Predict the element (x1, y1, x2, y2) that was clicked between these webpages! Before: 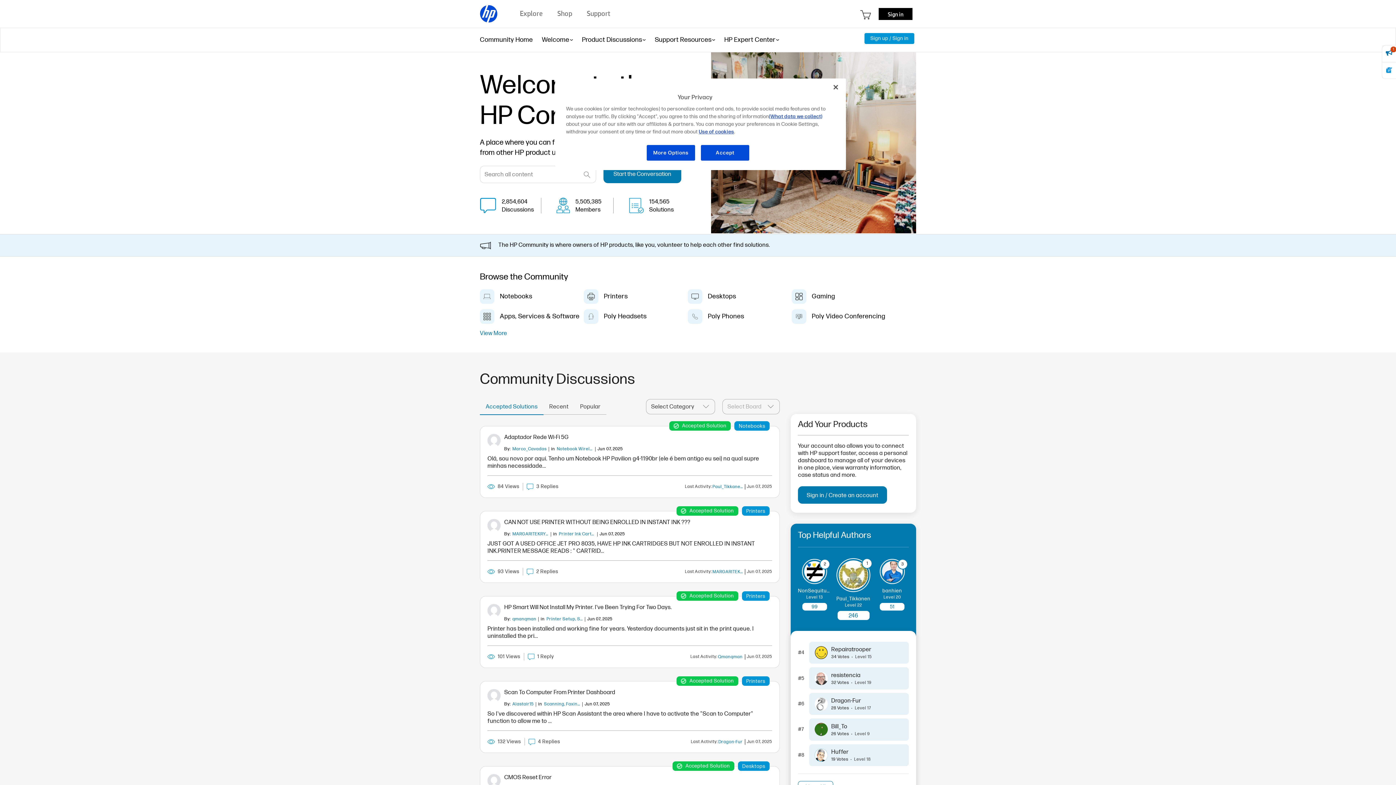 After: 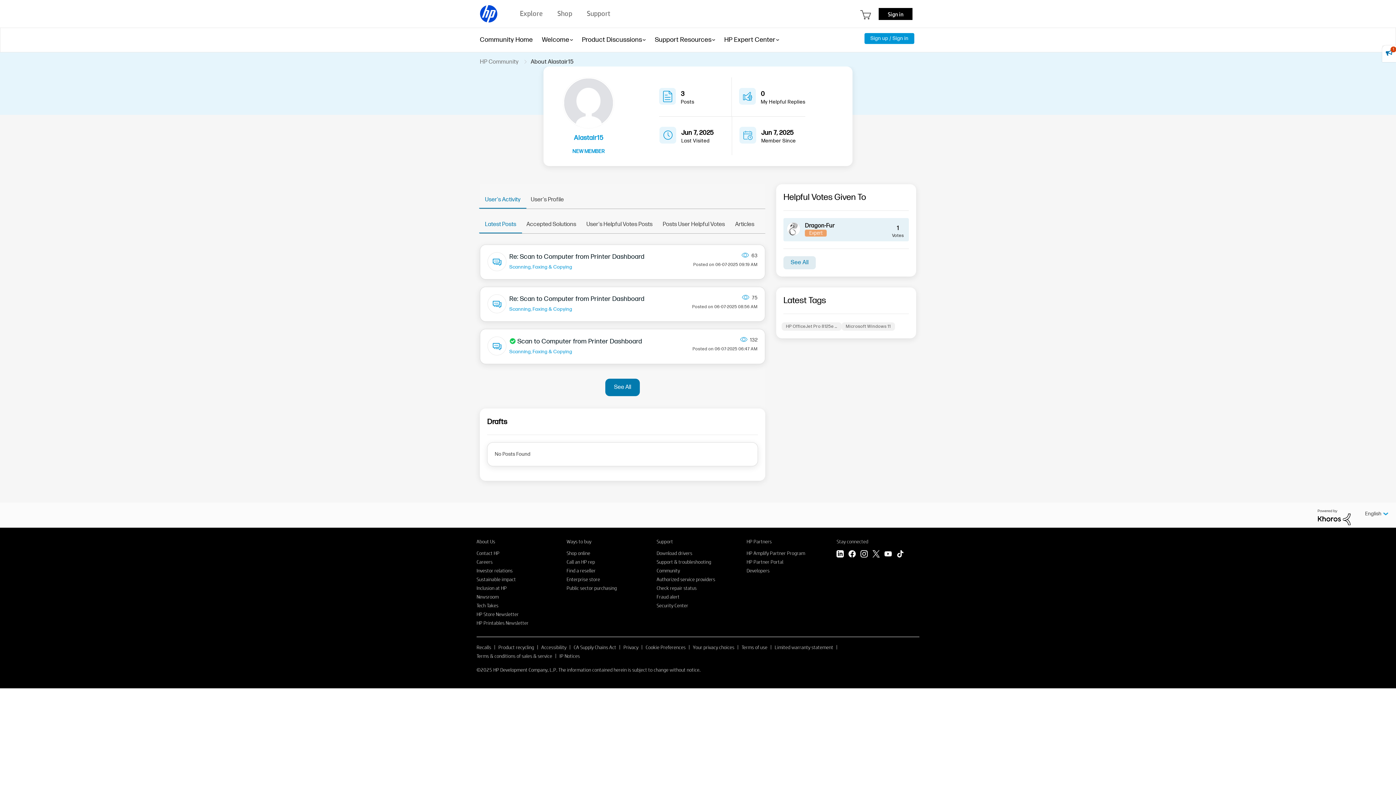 Action: label: Alastair15 bbox: (512, 702, 533, 706)